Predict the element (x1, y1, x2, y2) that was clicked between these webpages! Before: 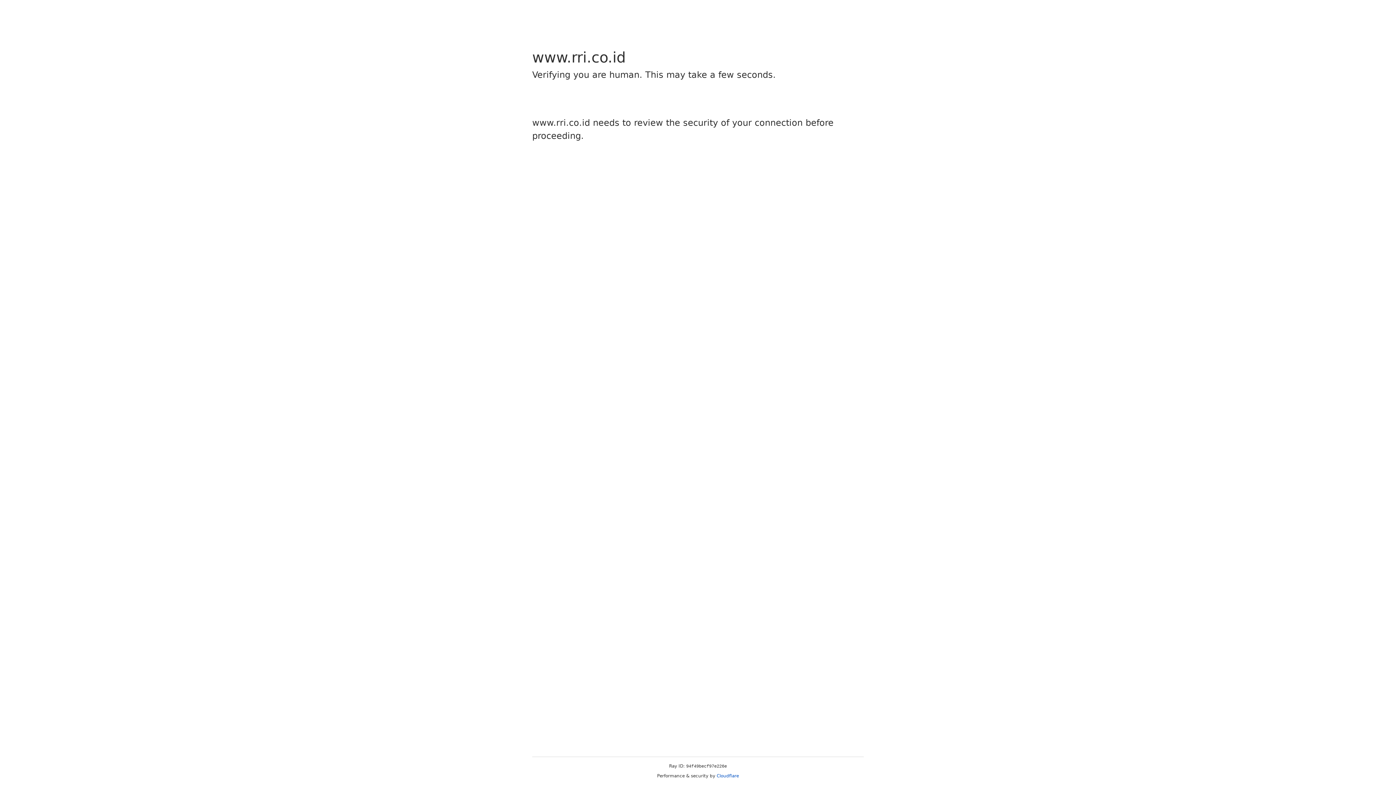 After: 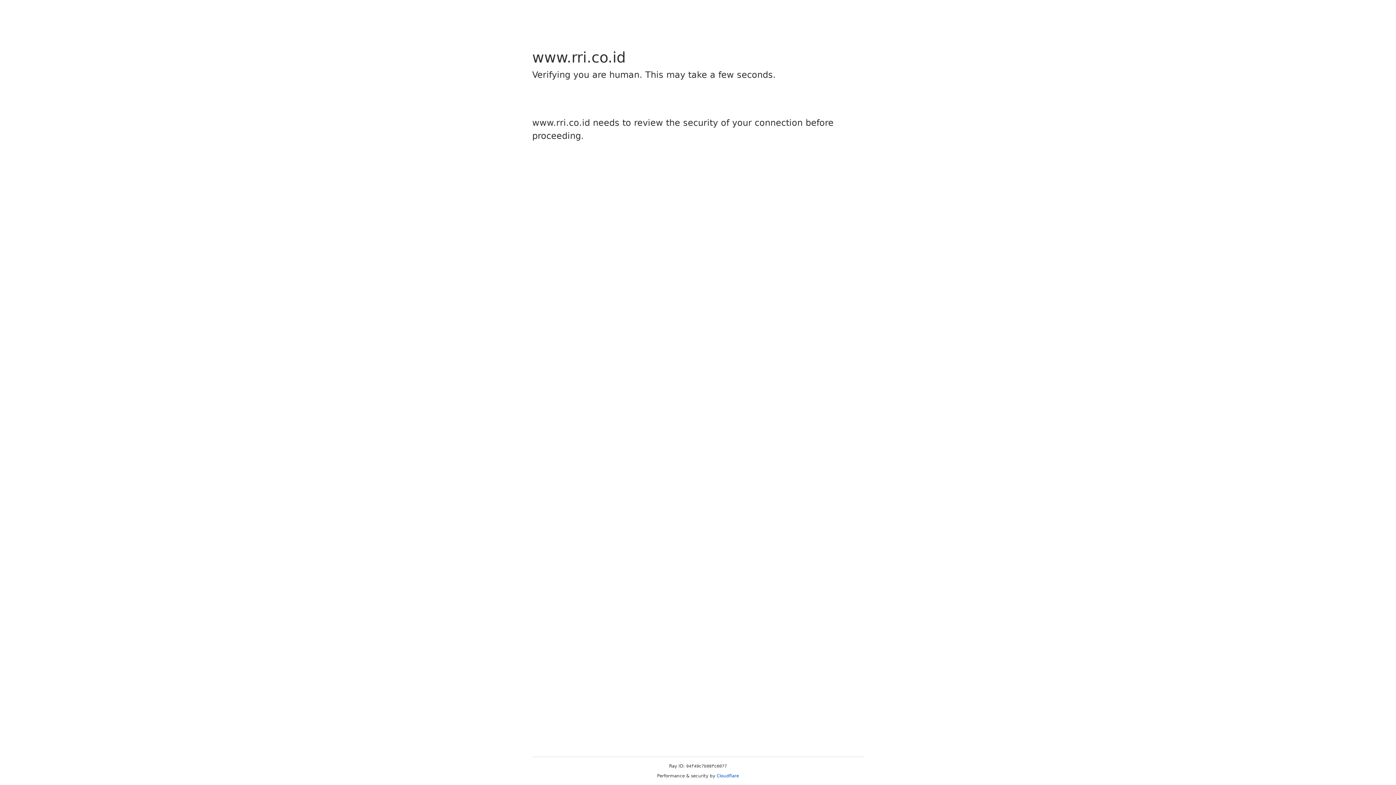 Action: bbox: (716, 773, 739, 778) label: Cloudflare